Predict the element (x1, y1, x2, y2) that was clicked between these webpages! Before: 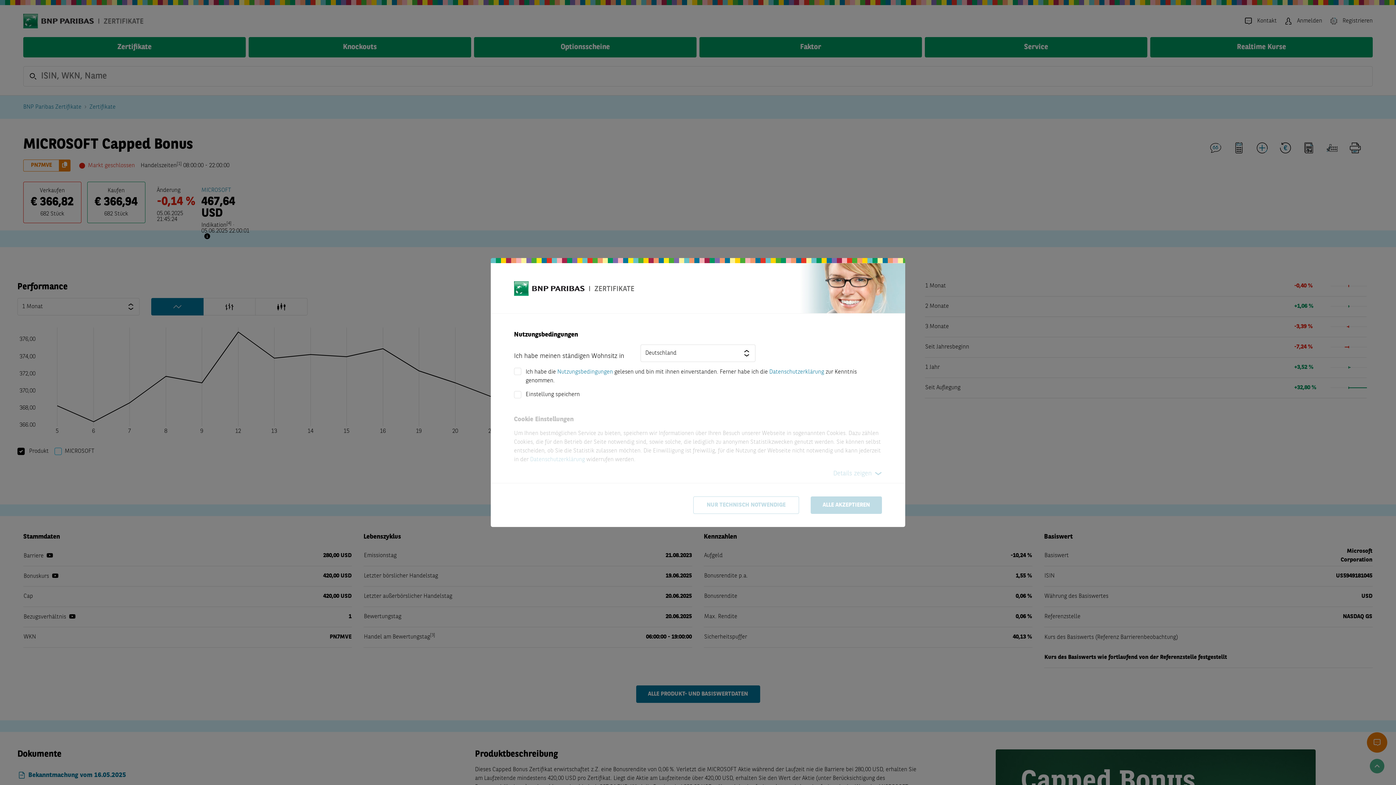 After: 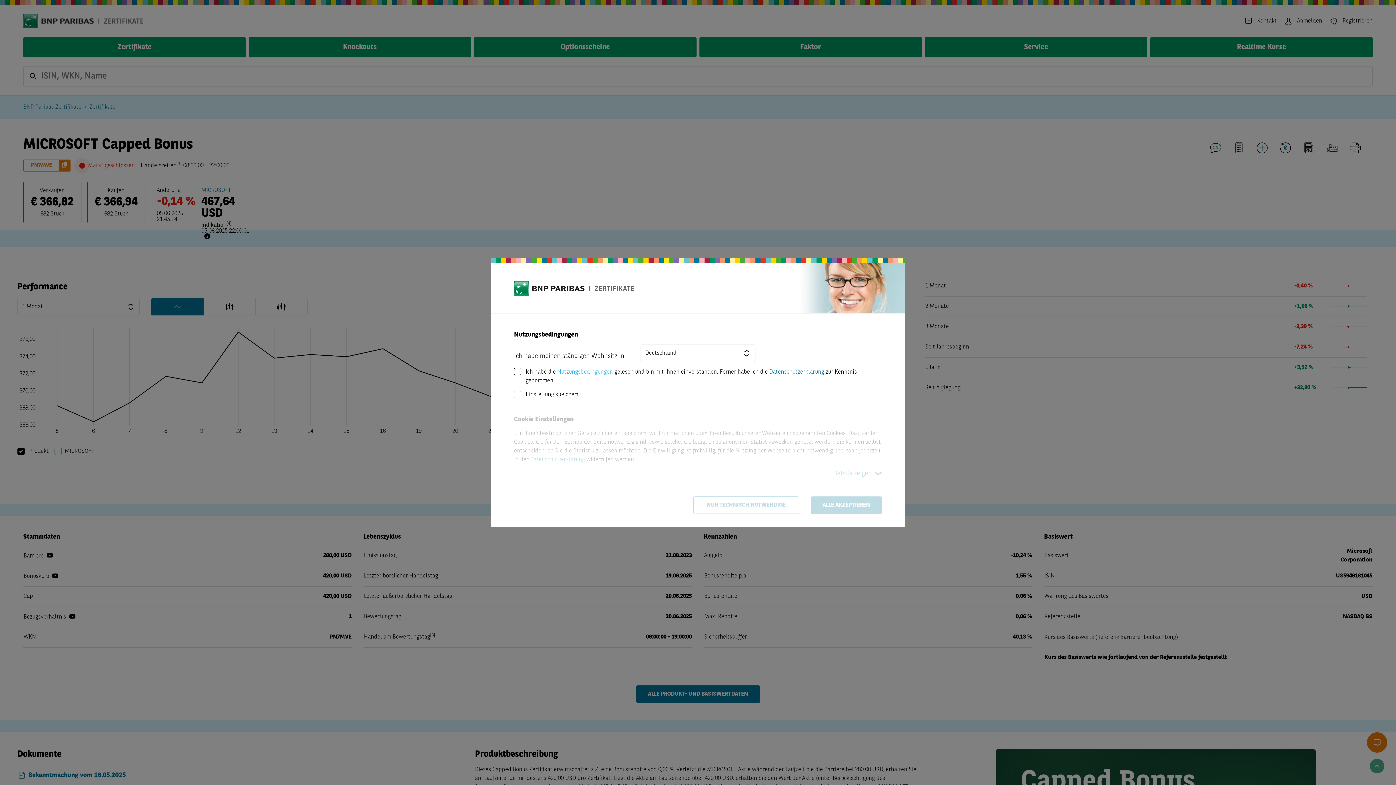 Action: bbox: (557, 369, 613, 375) label: Nutzungsbedingungen